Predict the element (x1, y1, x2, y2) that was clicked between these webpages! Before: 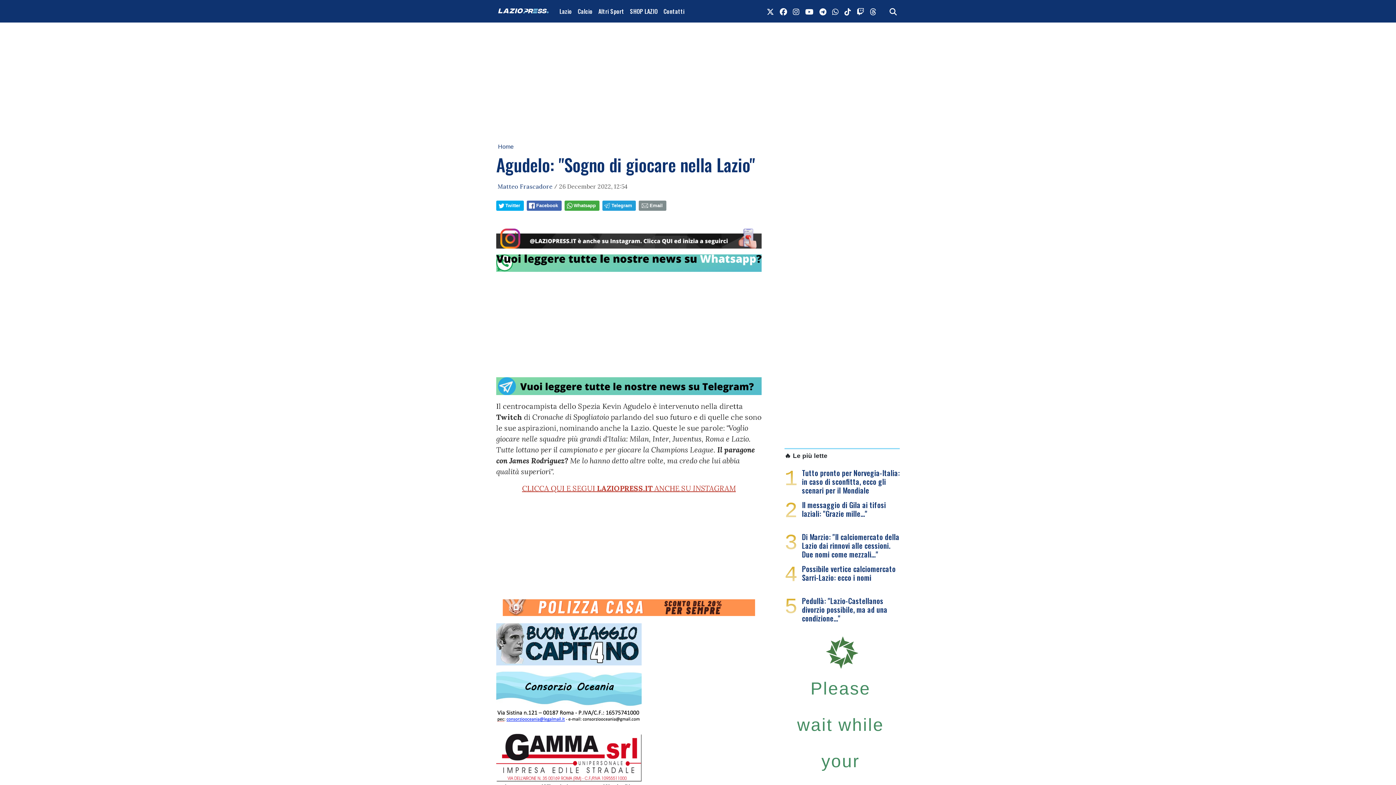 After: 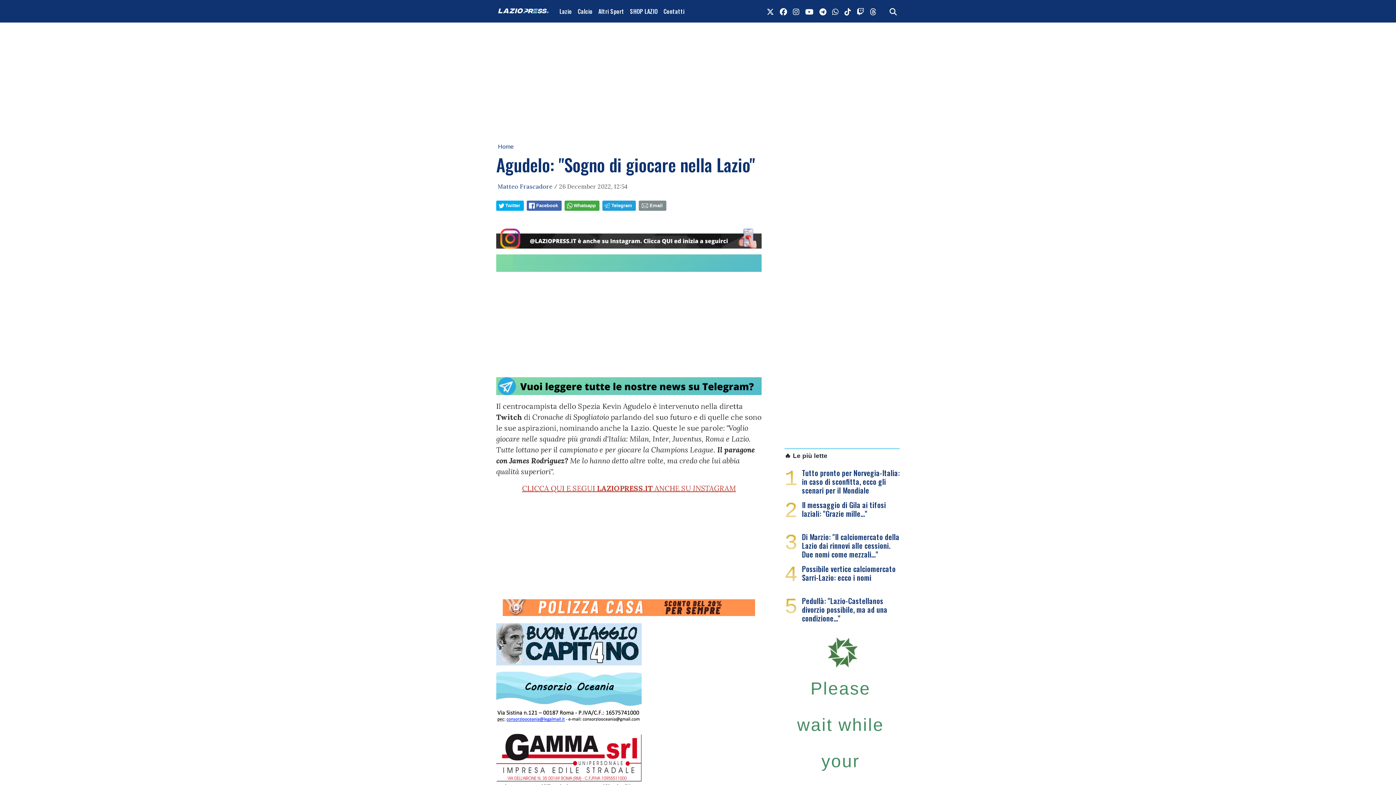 Action: label: link whatsapp bbox: (829, 2, 841, 19)